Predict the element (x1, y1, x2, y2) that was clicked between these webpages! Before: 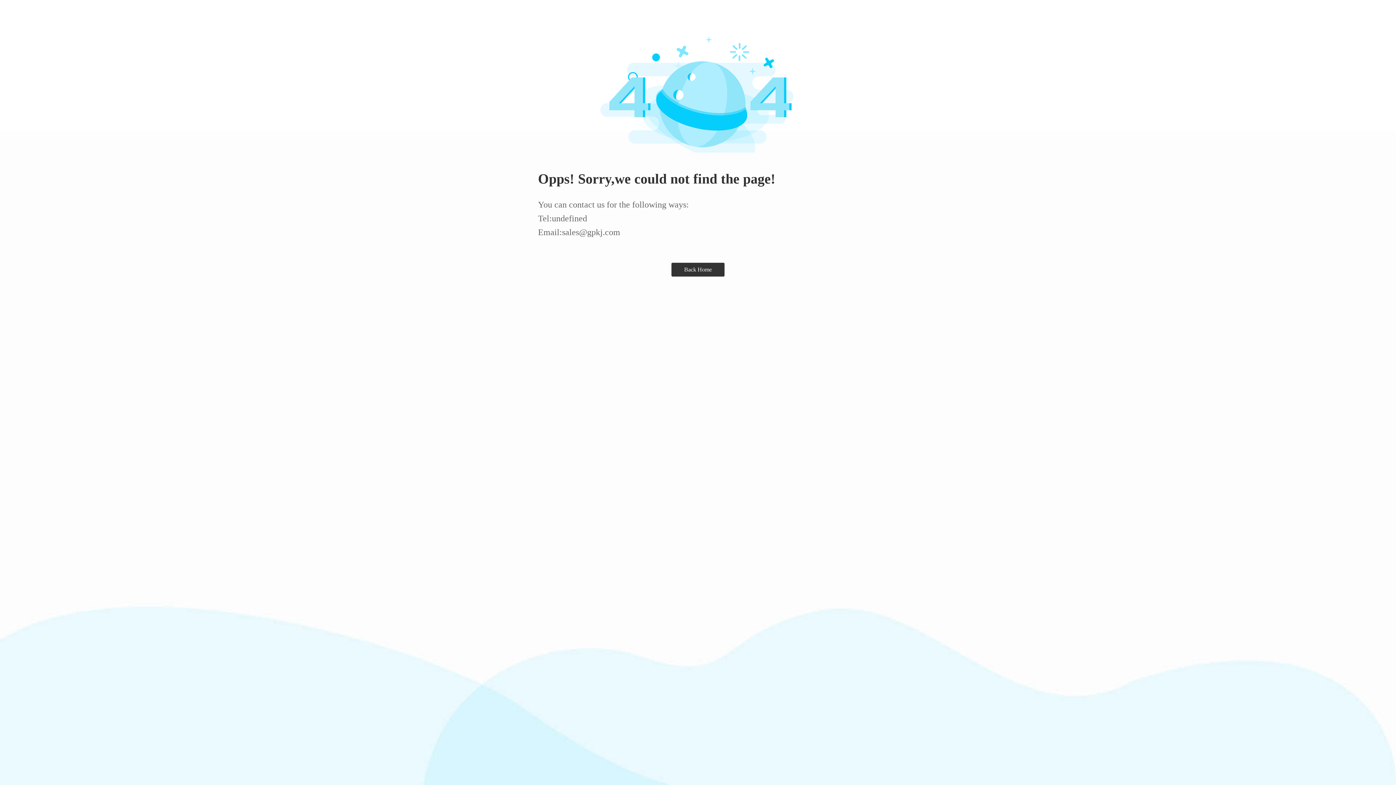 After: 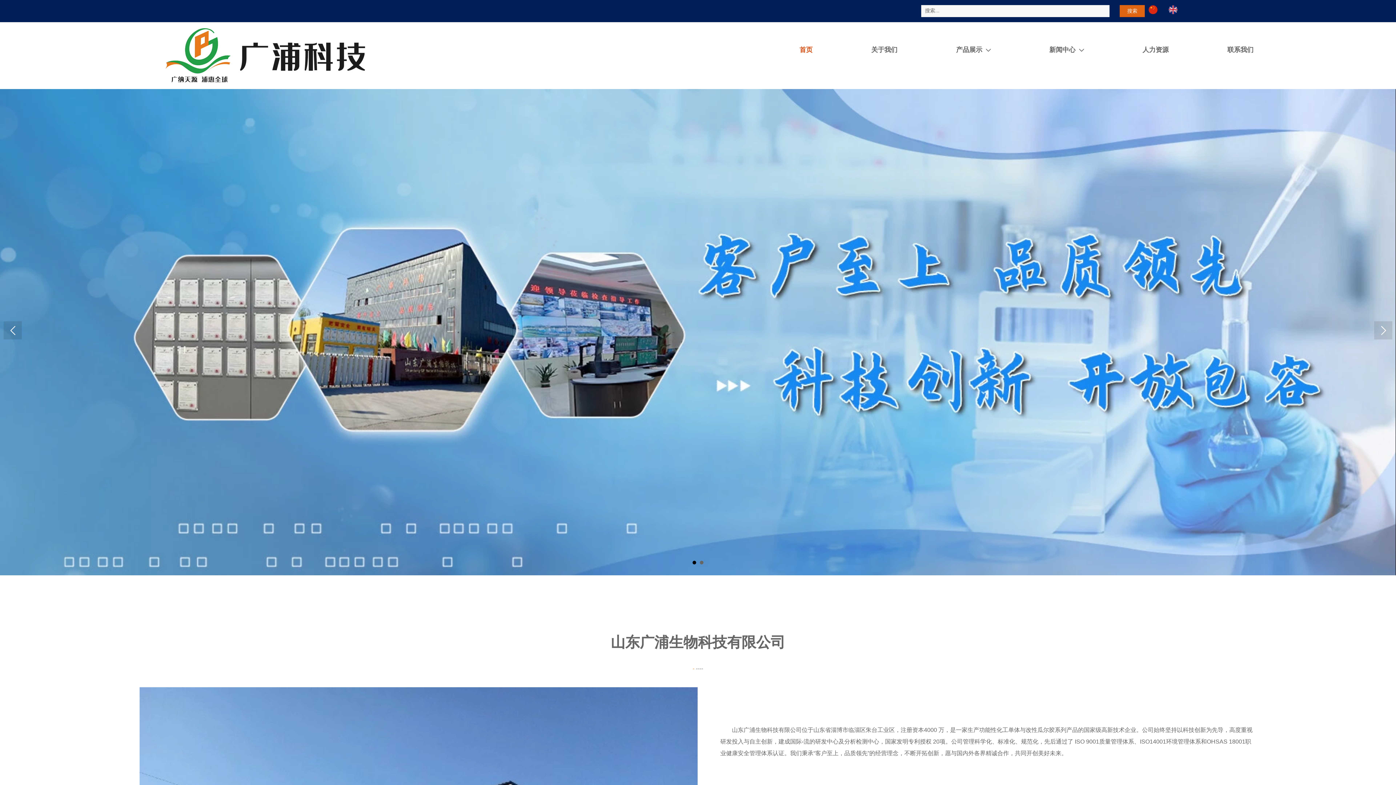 Action: label: Back Home bbox: (671, 262, 724, 276)